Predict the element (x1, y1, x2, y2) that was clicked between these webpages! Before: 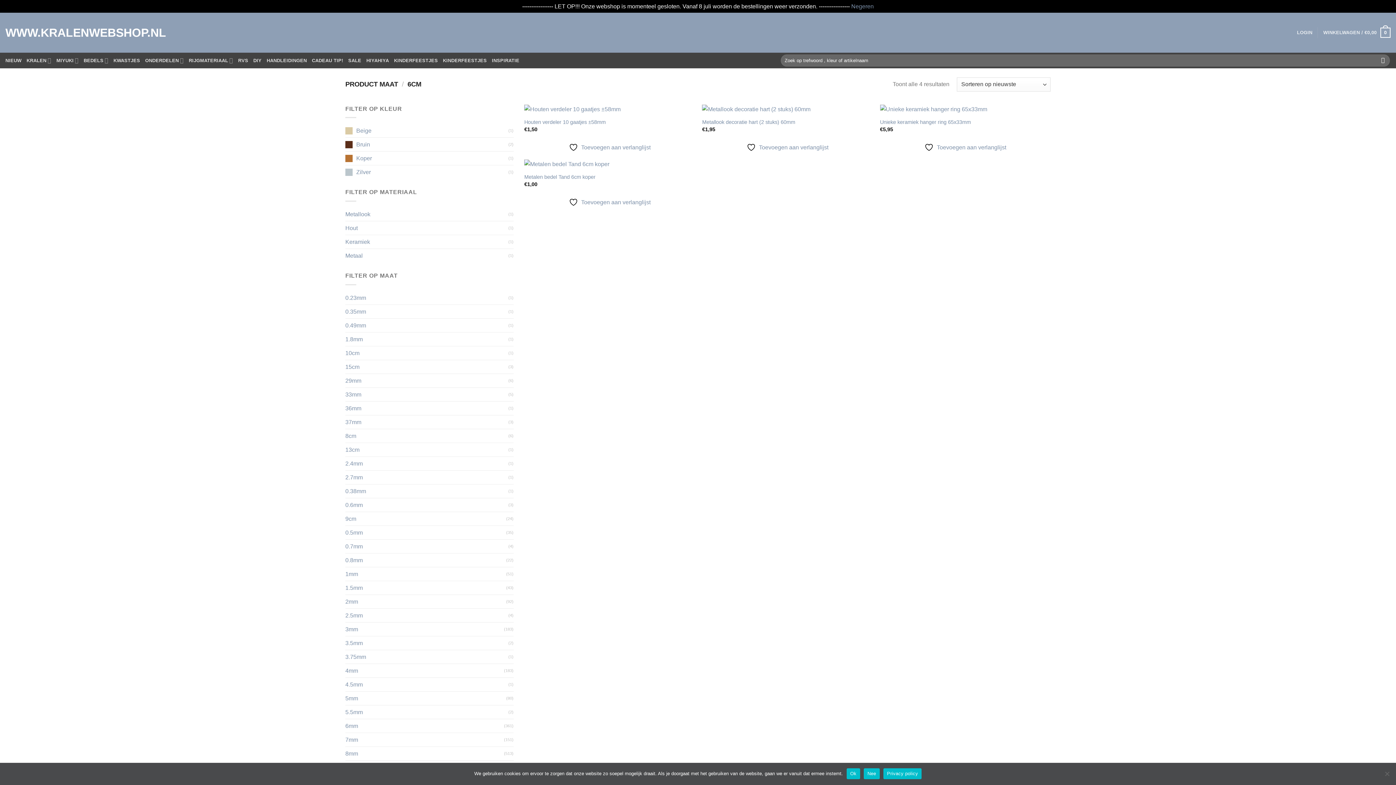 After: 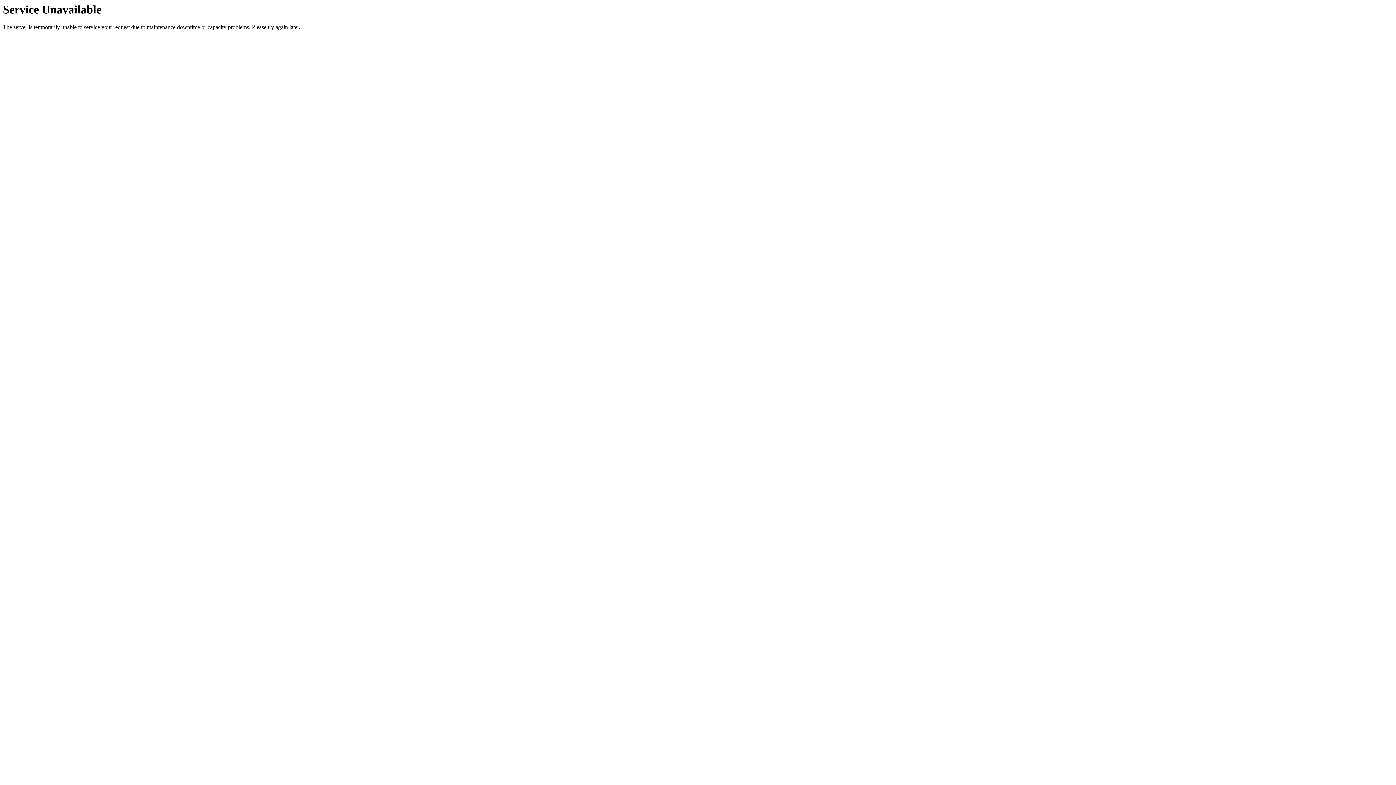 Action: label: 2.4mm bbox: (345, 456, 508, 470)